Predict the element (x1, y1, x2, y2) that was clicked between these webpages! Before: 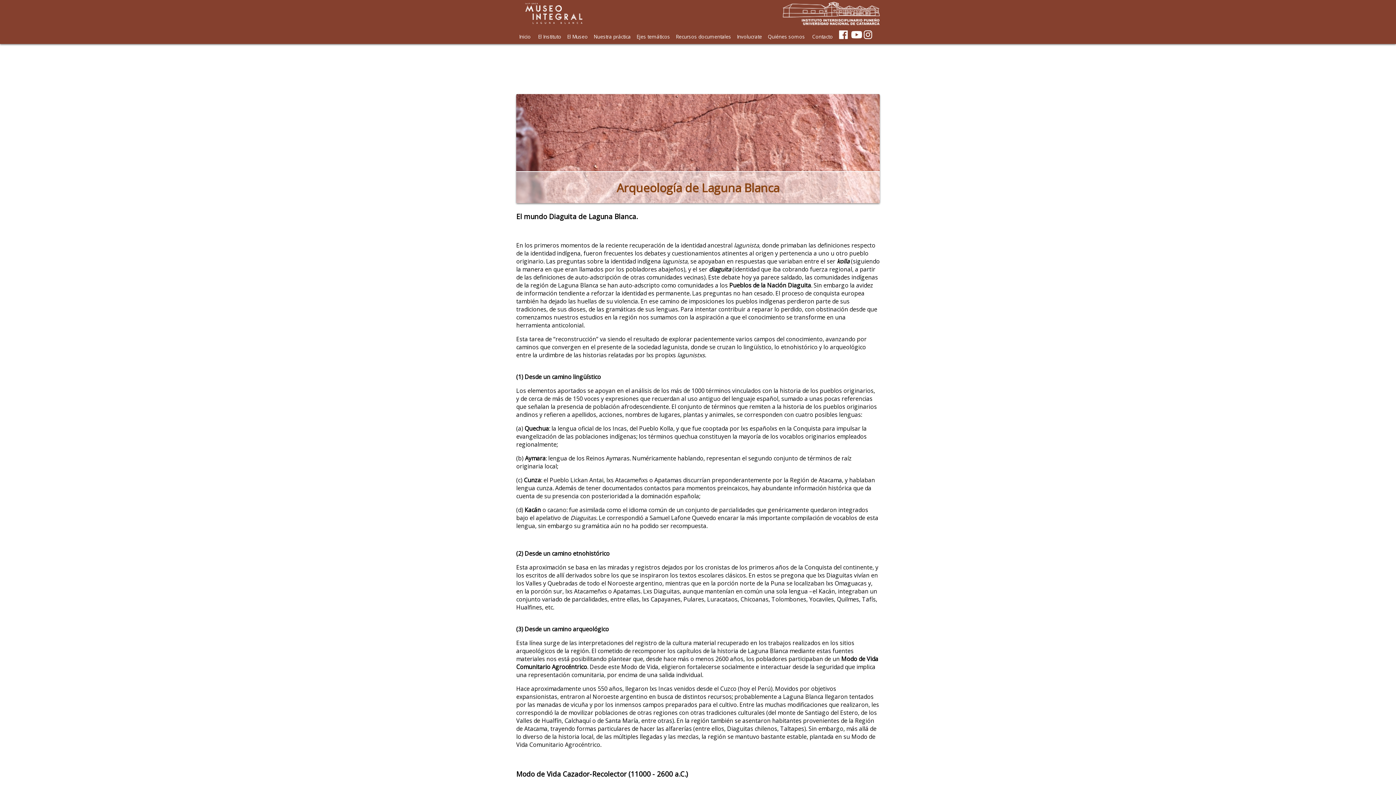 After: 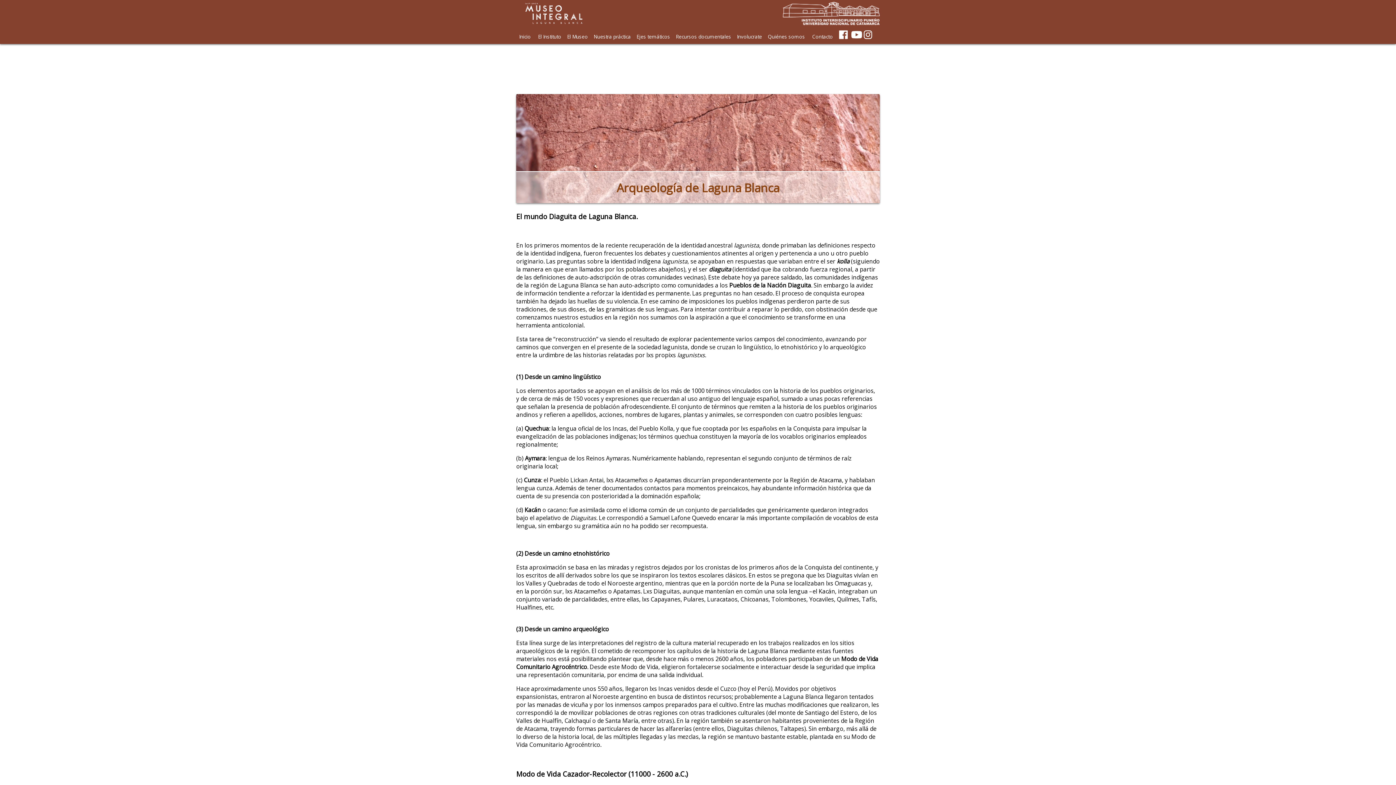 Action: bbox: (851, 33, 862, 39)